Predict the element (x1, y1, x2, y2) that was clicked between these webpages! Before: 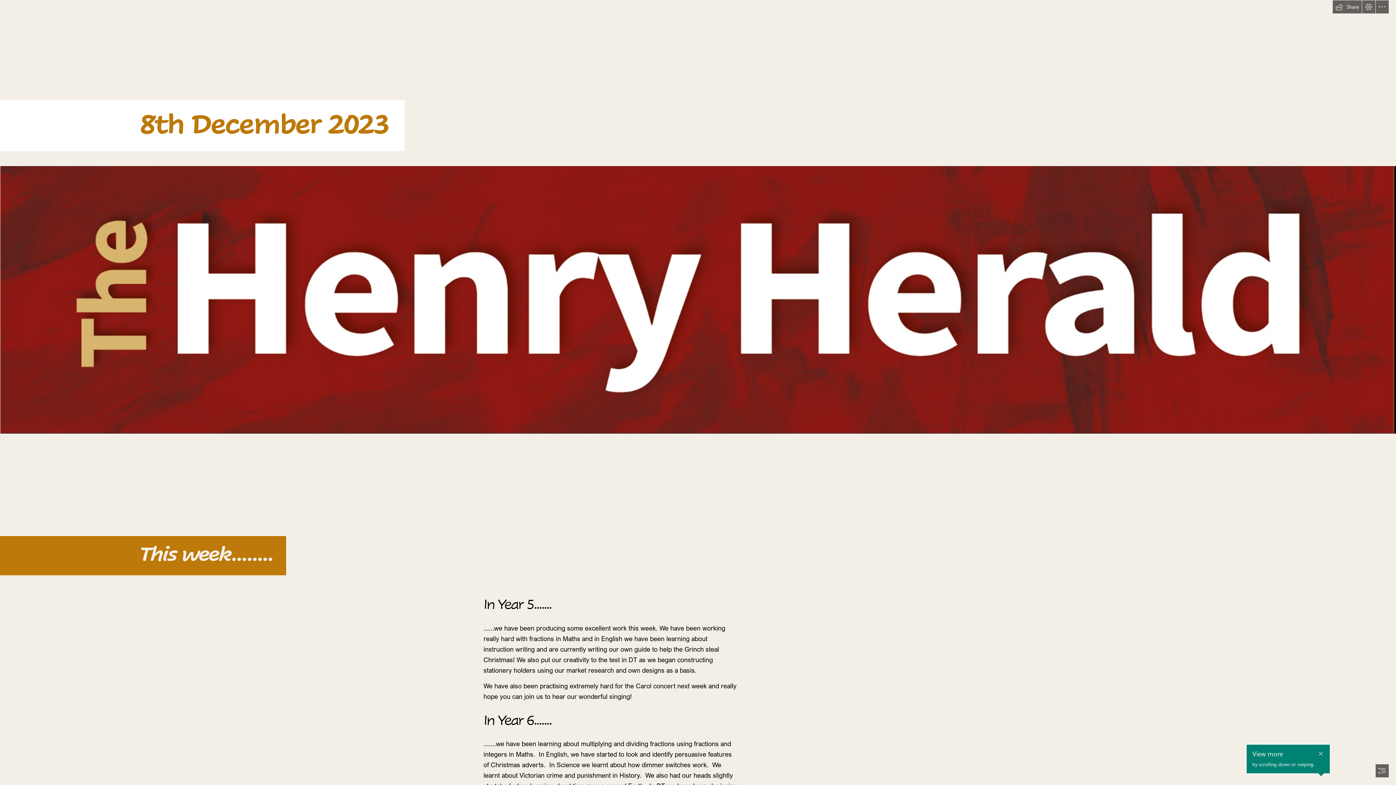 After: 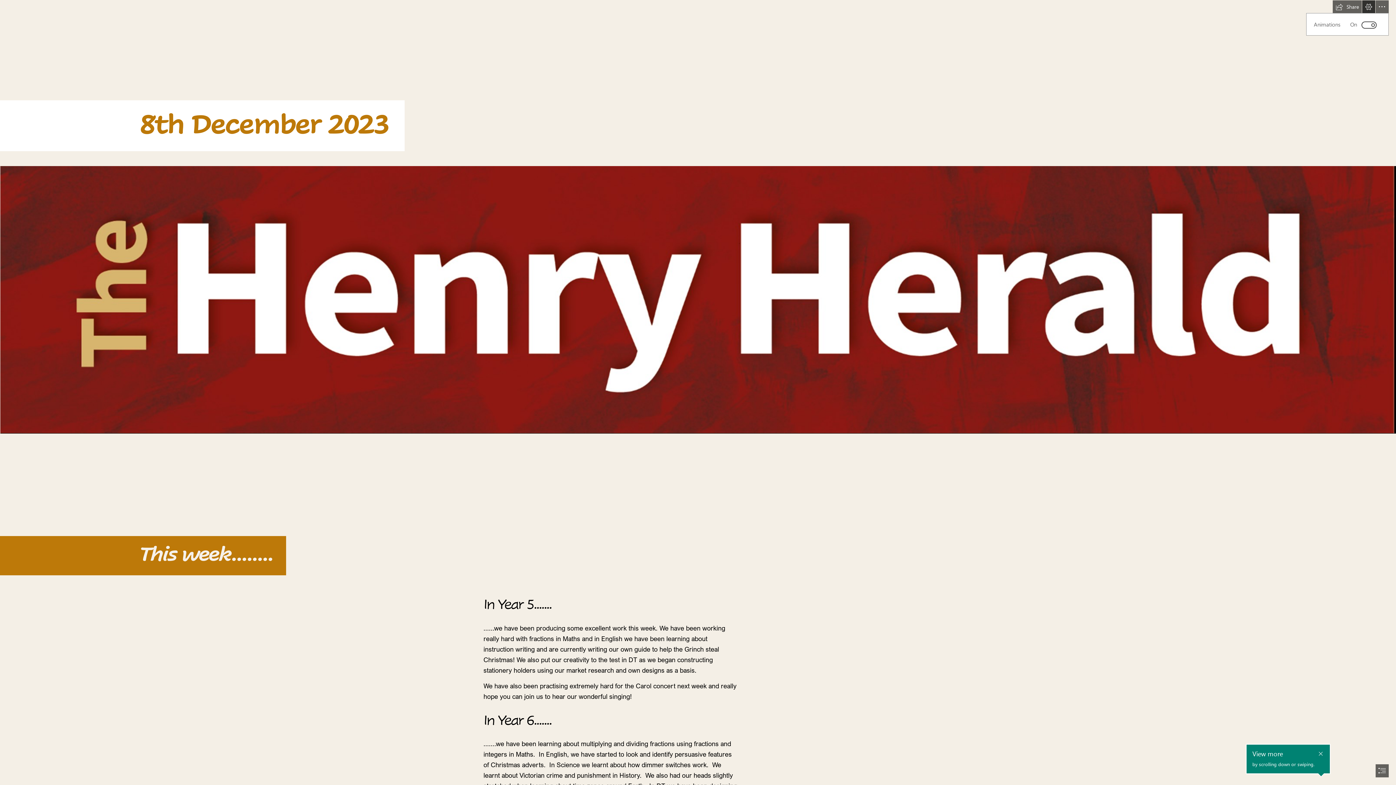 Action: bbox: (1362, 0, 1375, 13) label: View Settings